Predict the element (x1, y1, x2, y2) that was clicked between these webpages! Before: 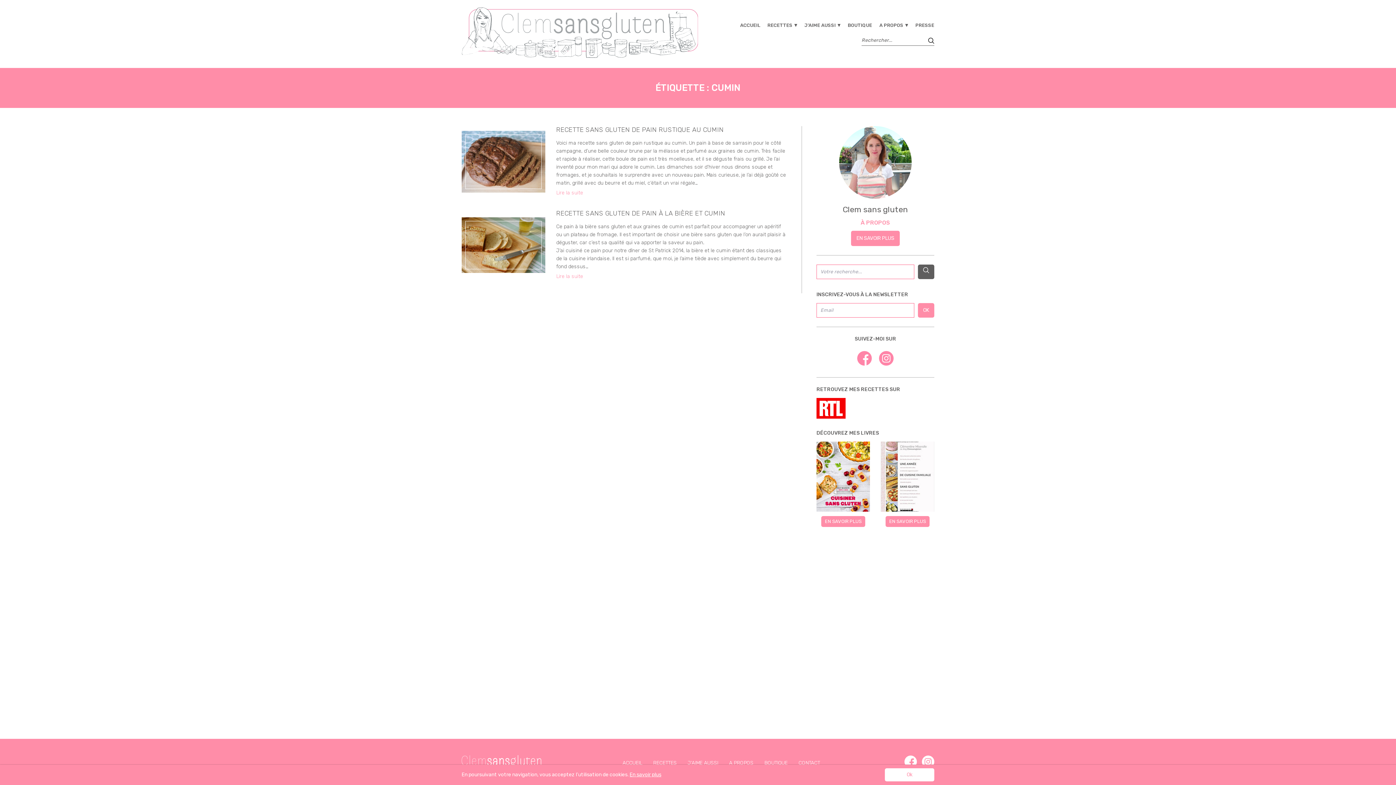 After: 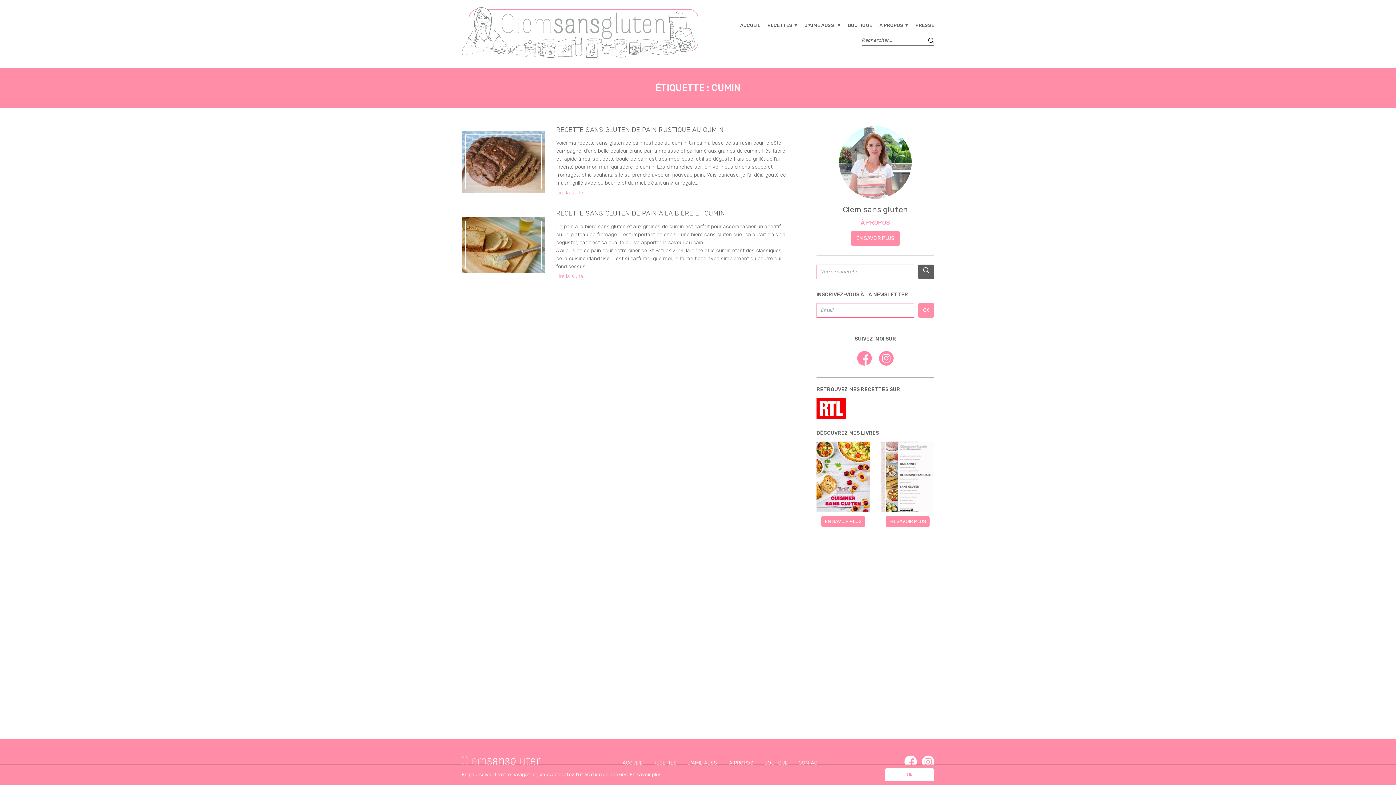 Action: bbox: (875, 361, 897, 367)